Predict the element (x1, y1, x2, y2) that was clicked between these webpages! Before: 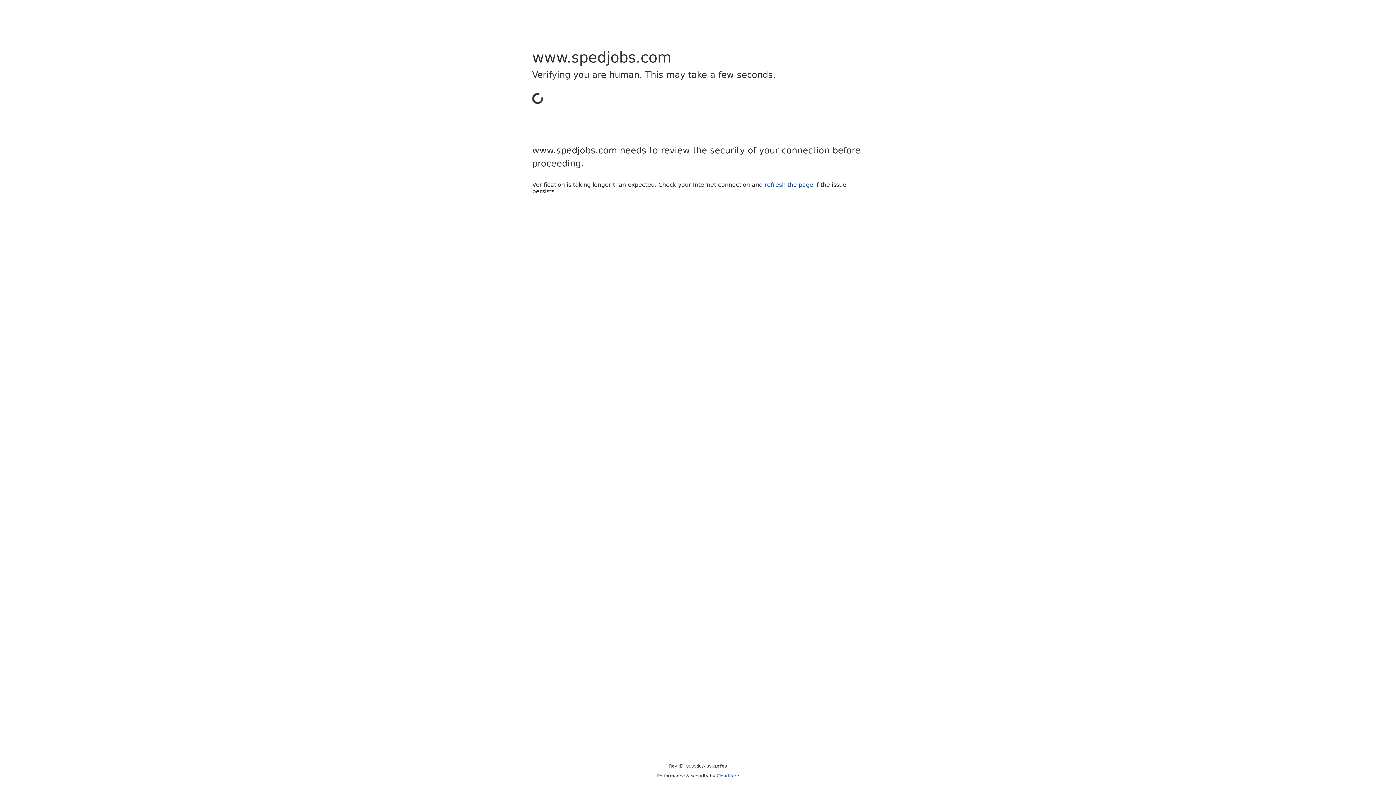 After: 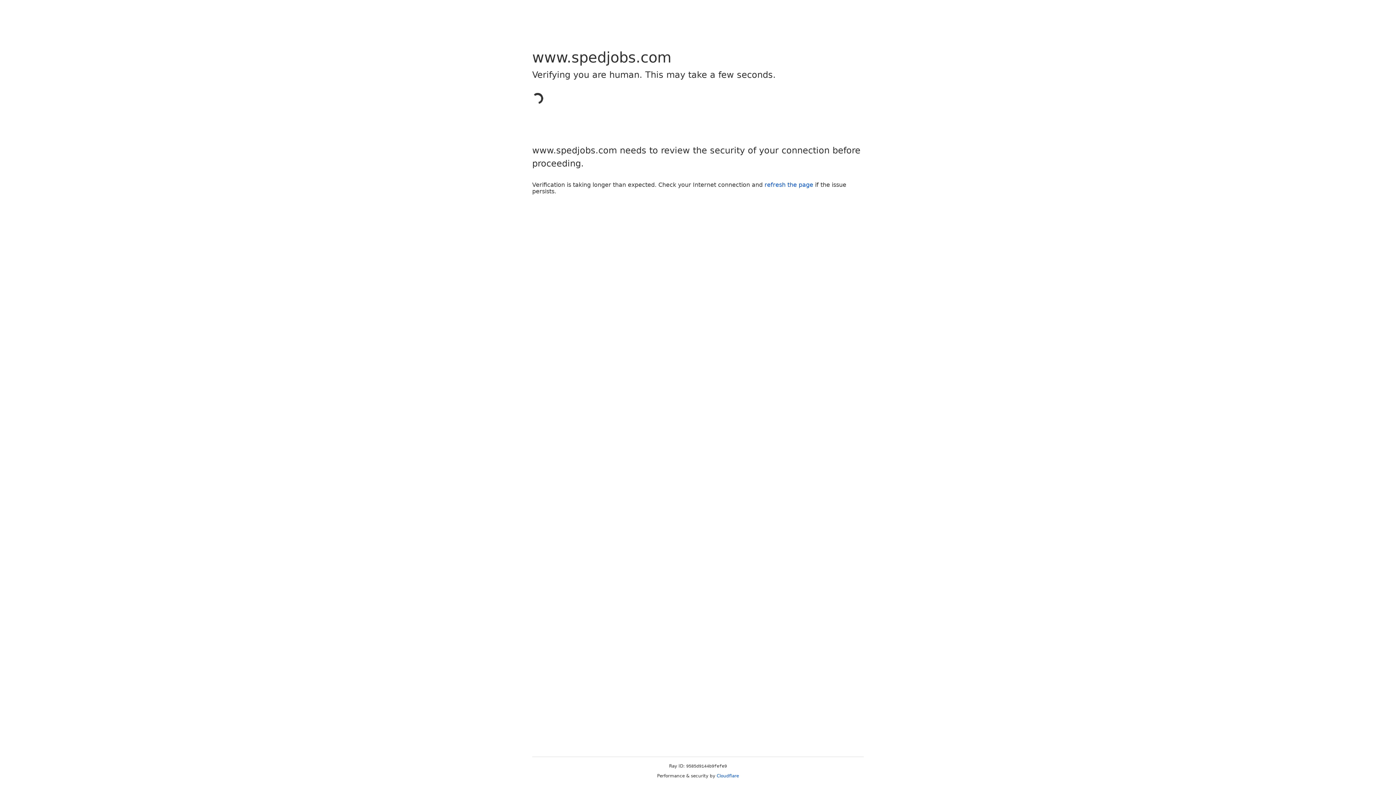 Action: label: Cloudflare bbox: (716, 773, 739, 778)